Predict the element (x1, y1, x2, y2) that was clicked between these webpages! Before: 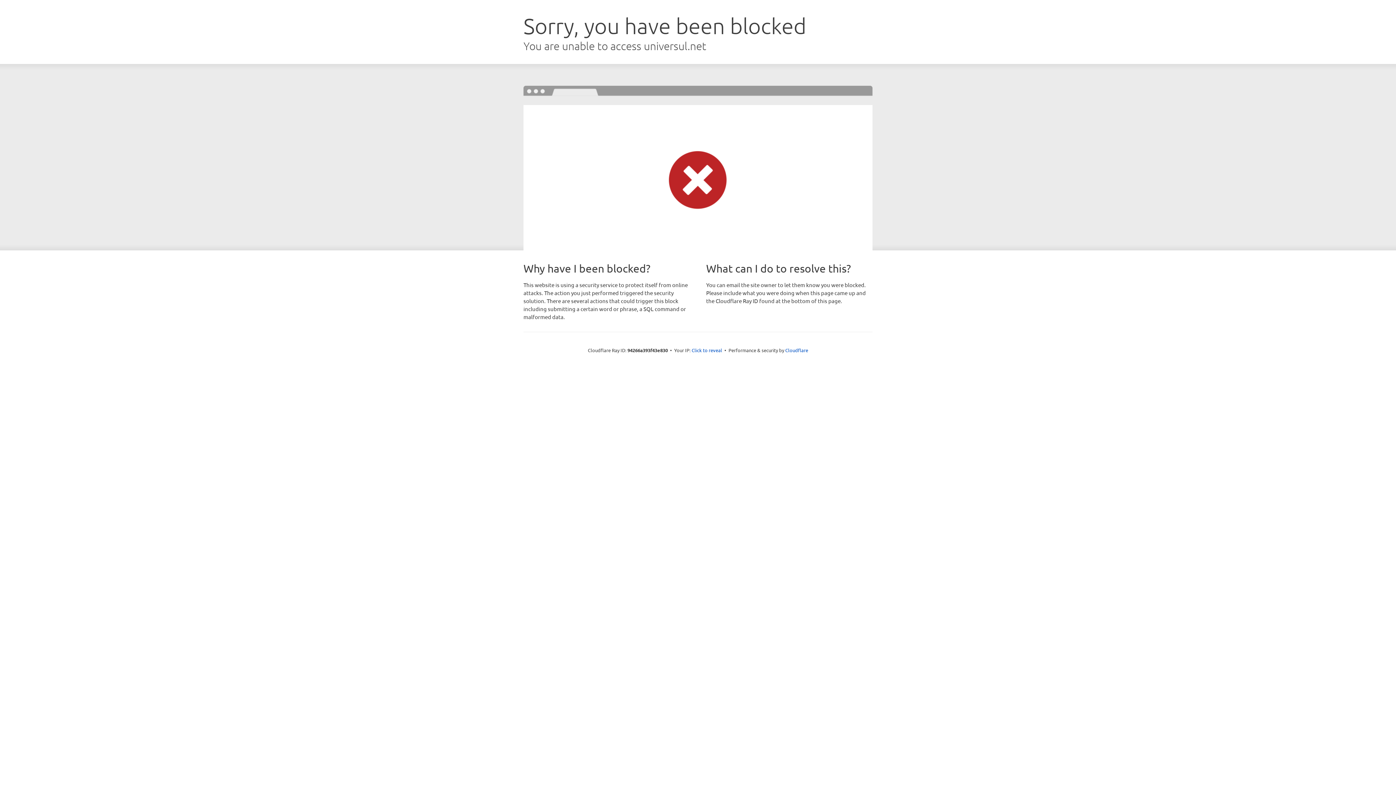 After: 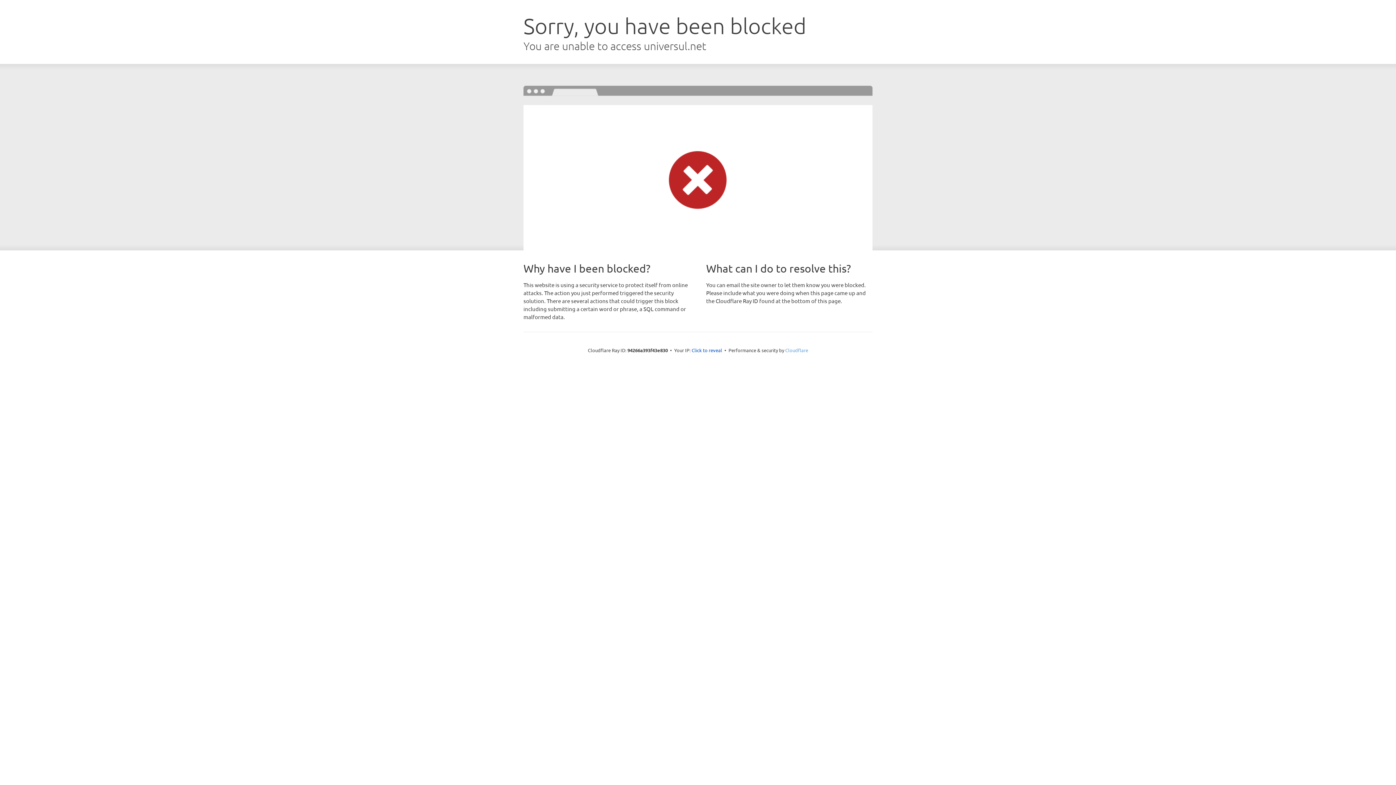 Action: label: Cloudflare bbox: (785, 347, 808, 353)